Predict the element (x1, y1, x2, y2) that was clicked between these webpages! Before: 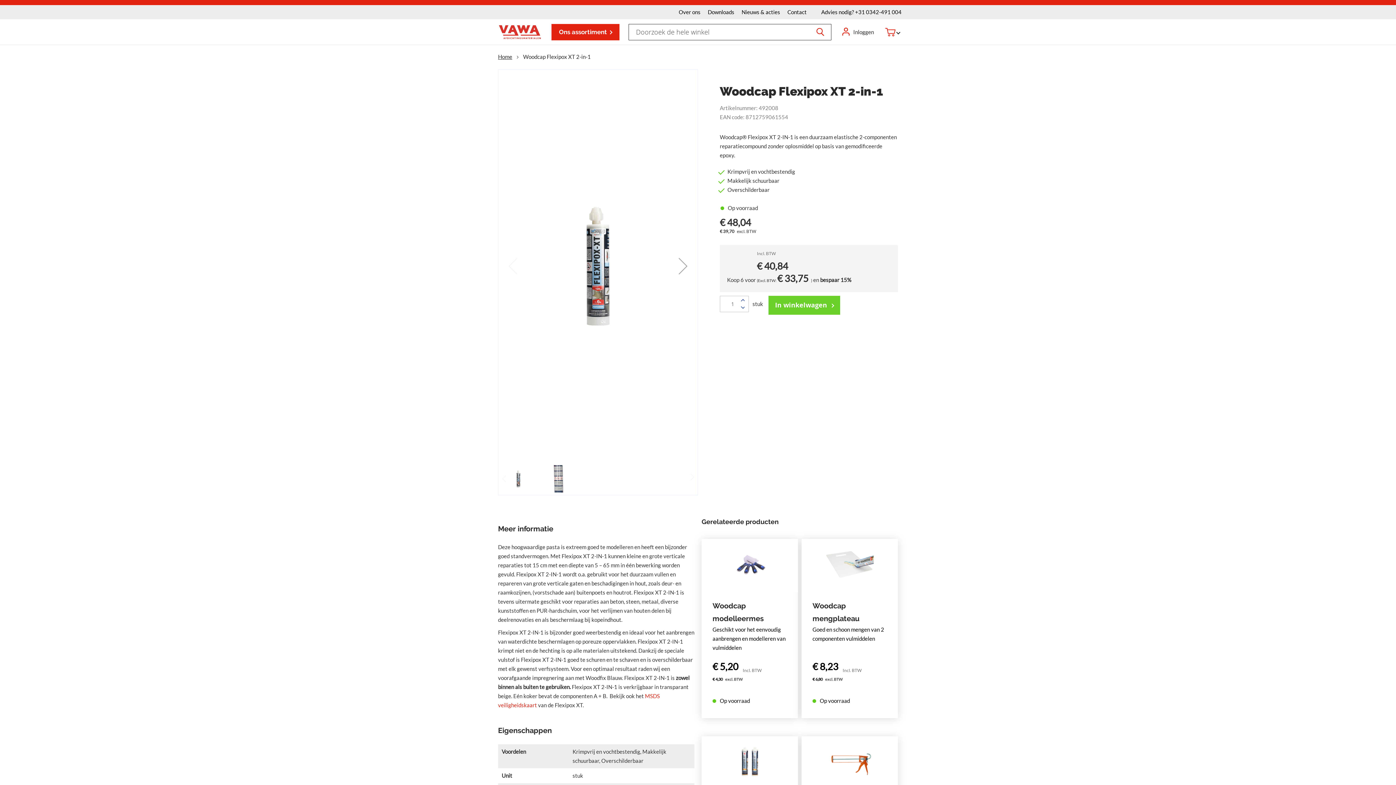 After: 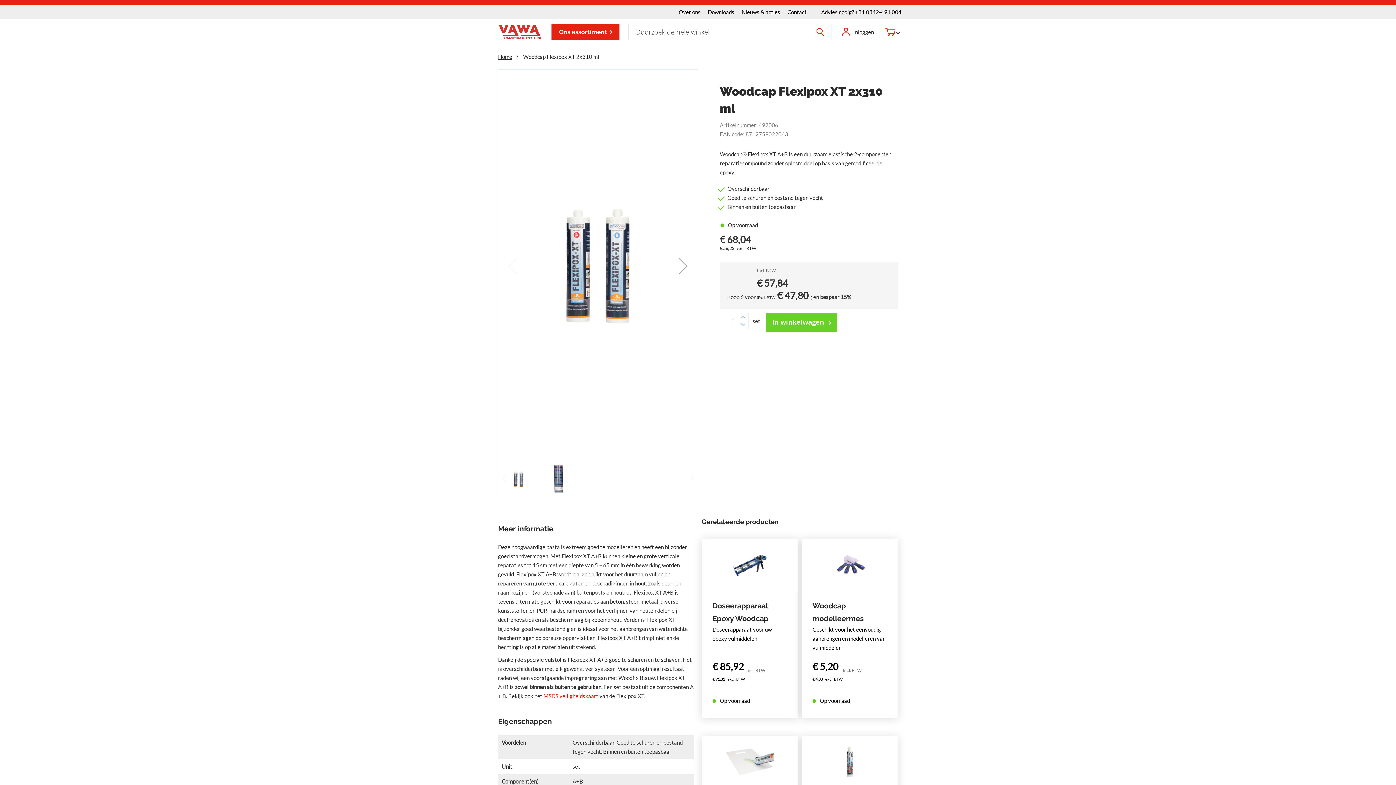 Action: bbox: (712, 702, 787, 715) label: Bekijk product 